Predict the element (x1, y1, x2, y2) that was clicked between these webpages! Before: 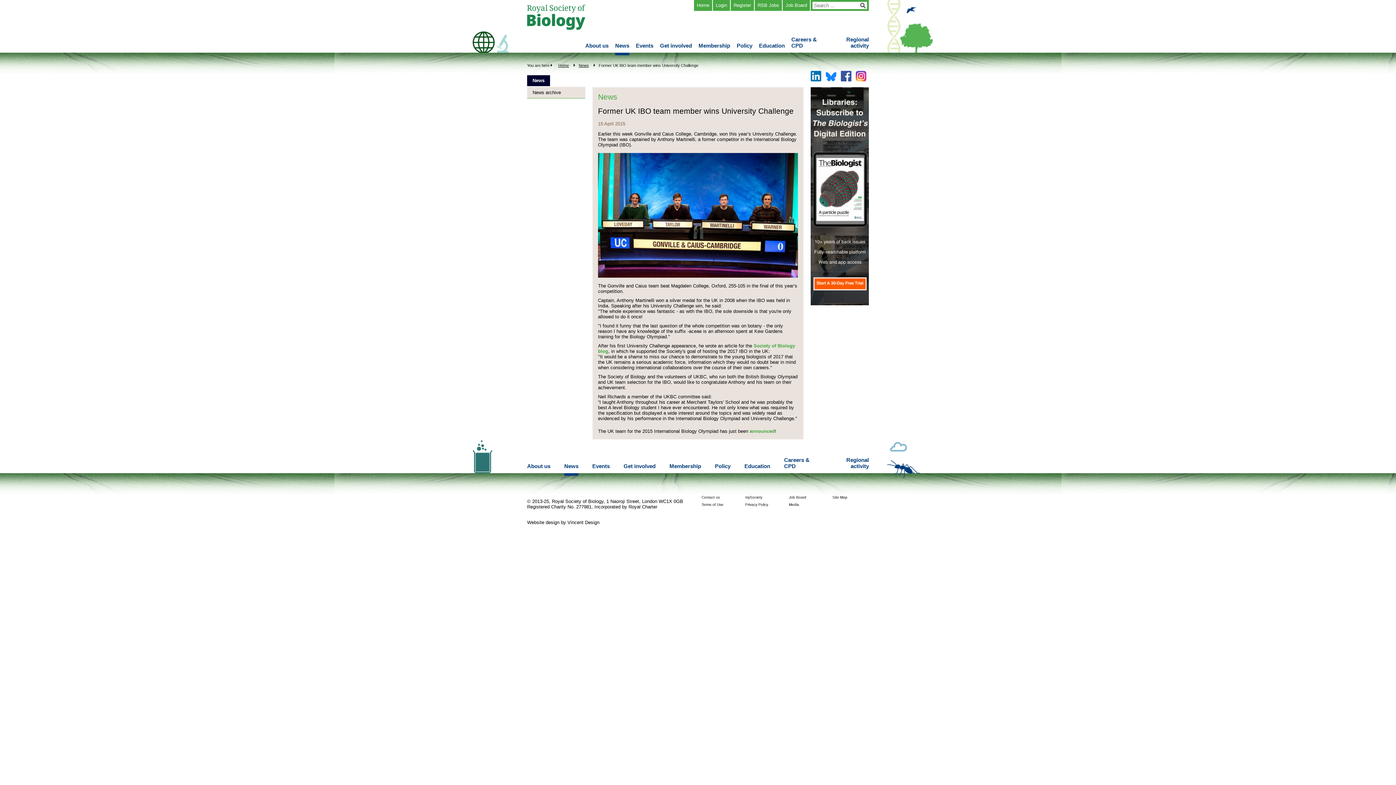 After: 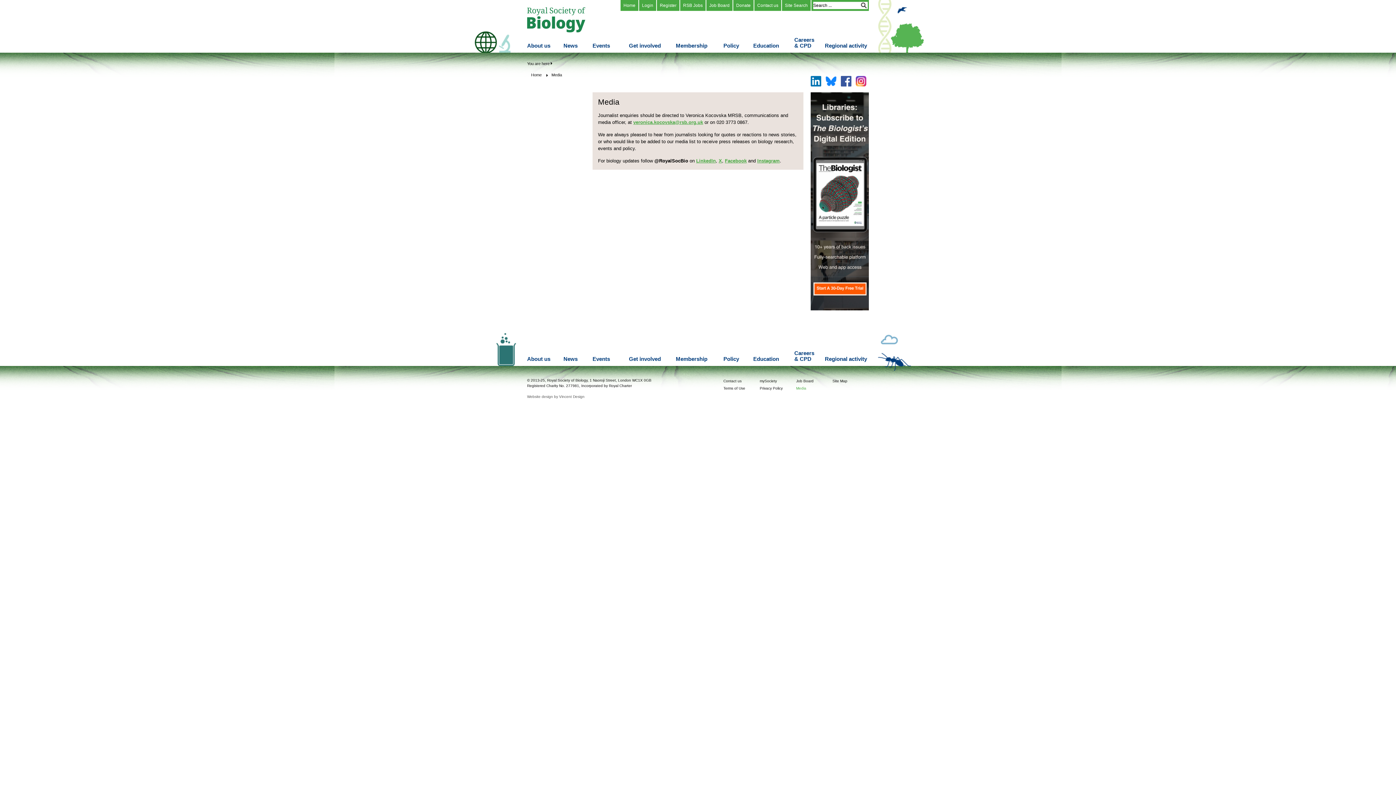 Action: label: Media bbox: (789, 502, 799, 506)